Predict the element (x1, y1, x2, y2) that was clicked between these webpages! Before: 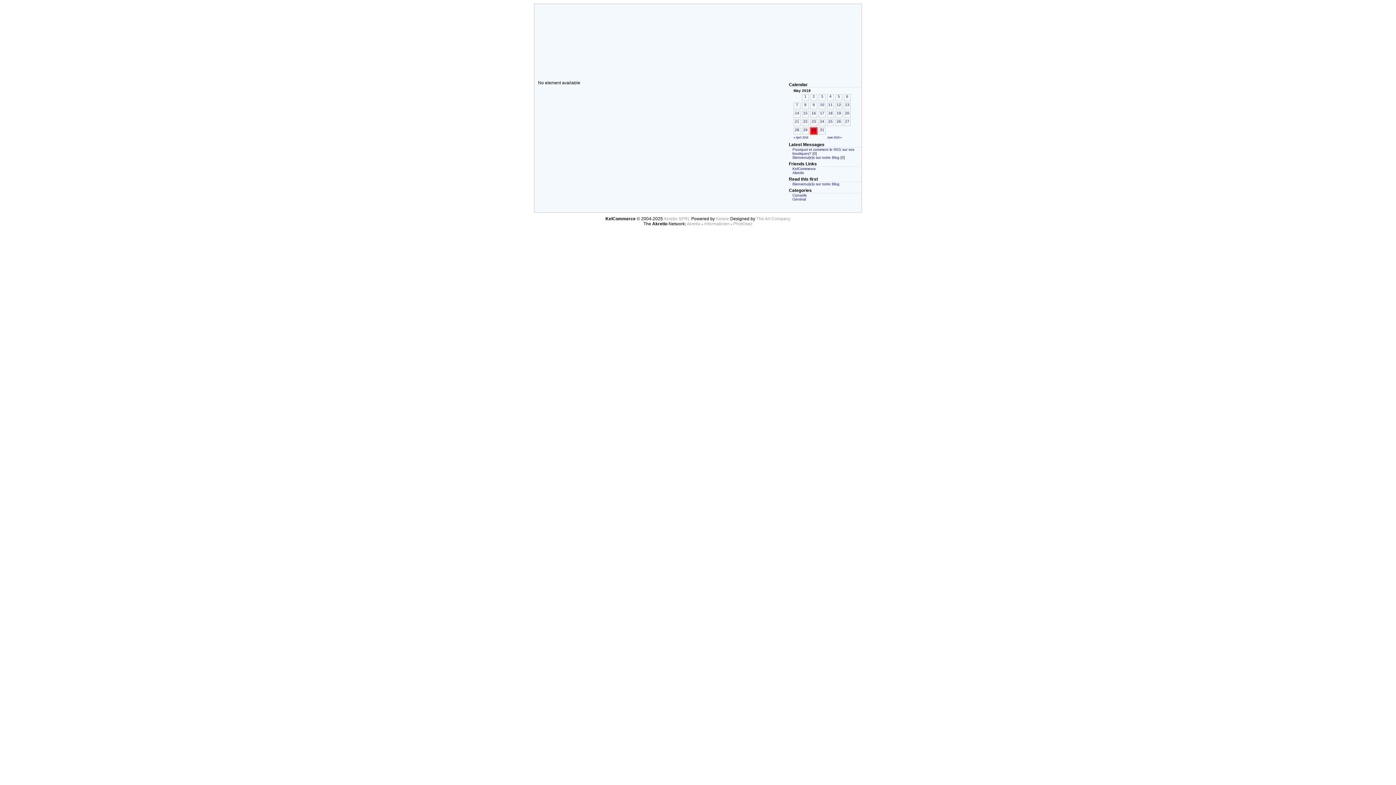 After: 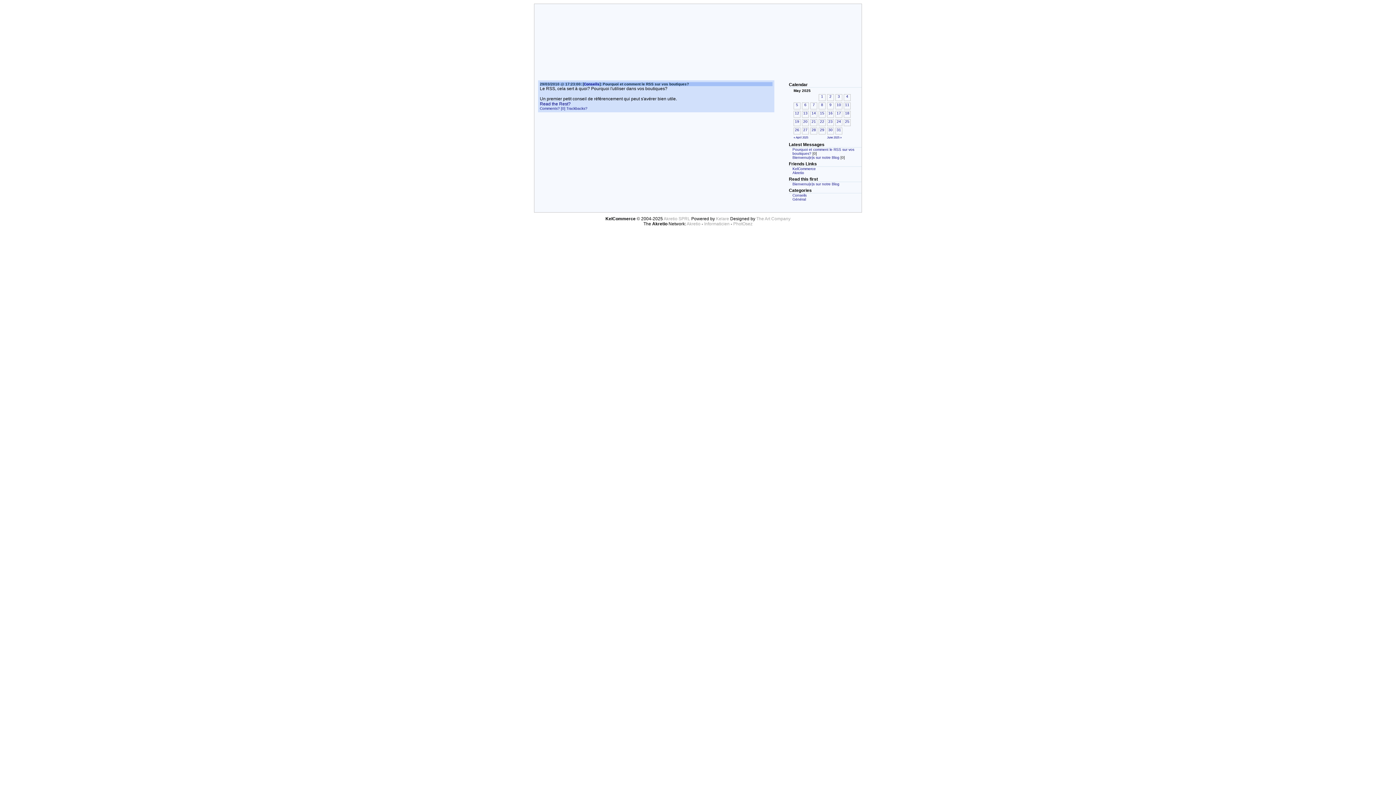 Action: label: Conseils bbox: (792, 193, 806, 197)